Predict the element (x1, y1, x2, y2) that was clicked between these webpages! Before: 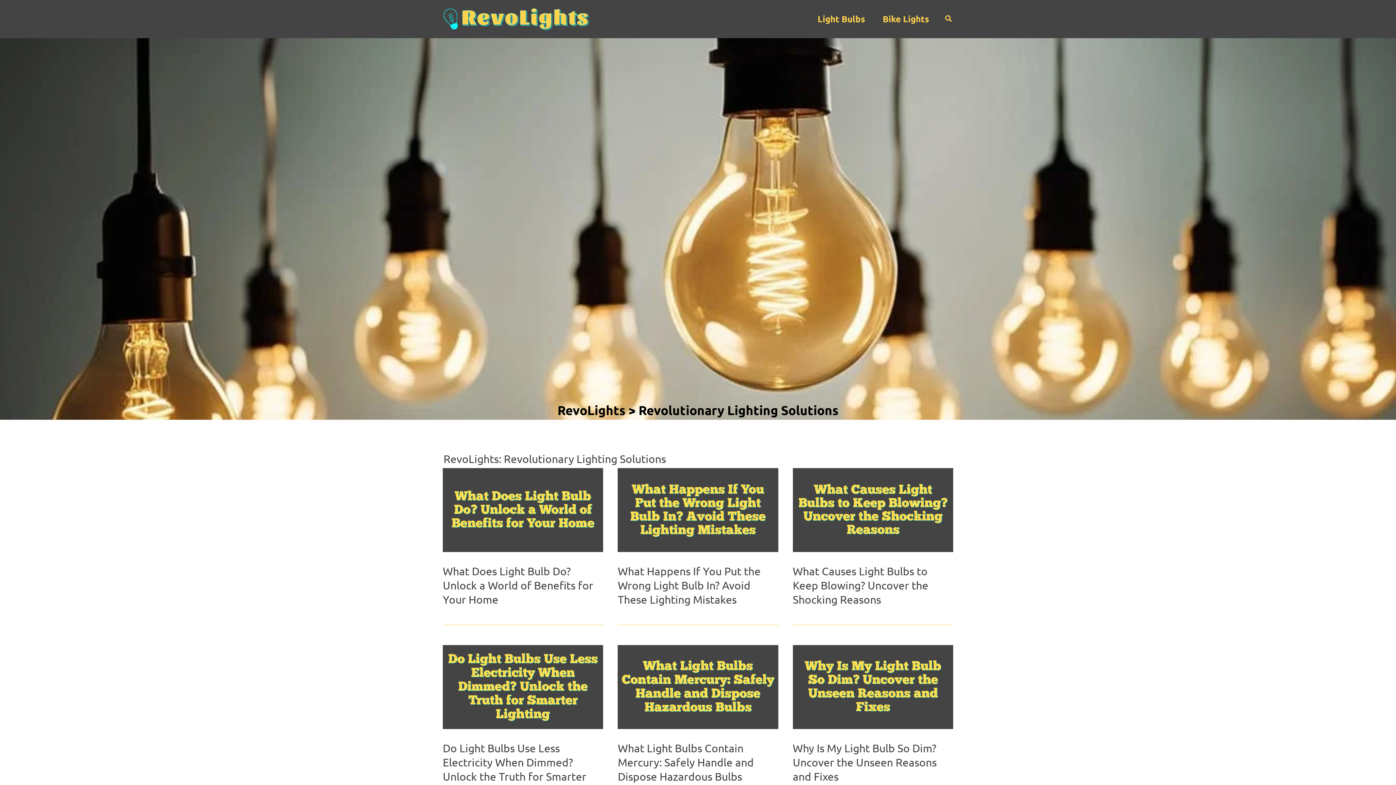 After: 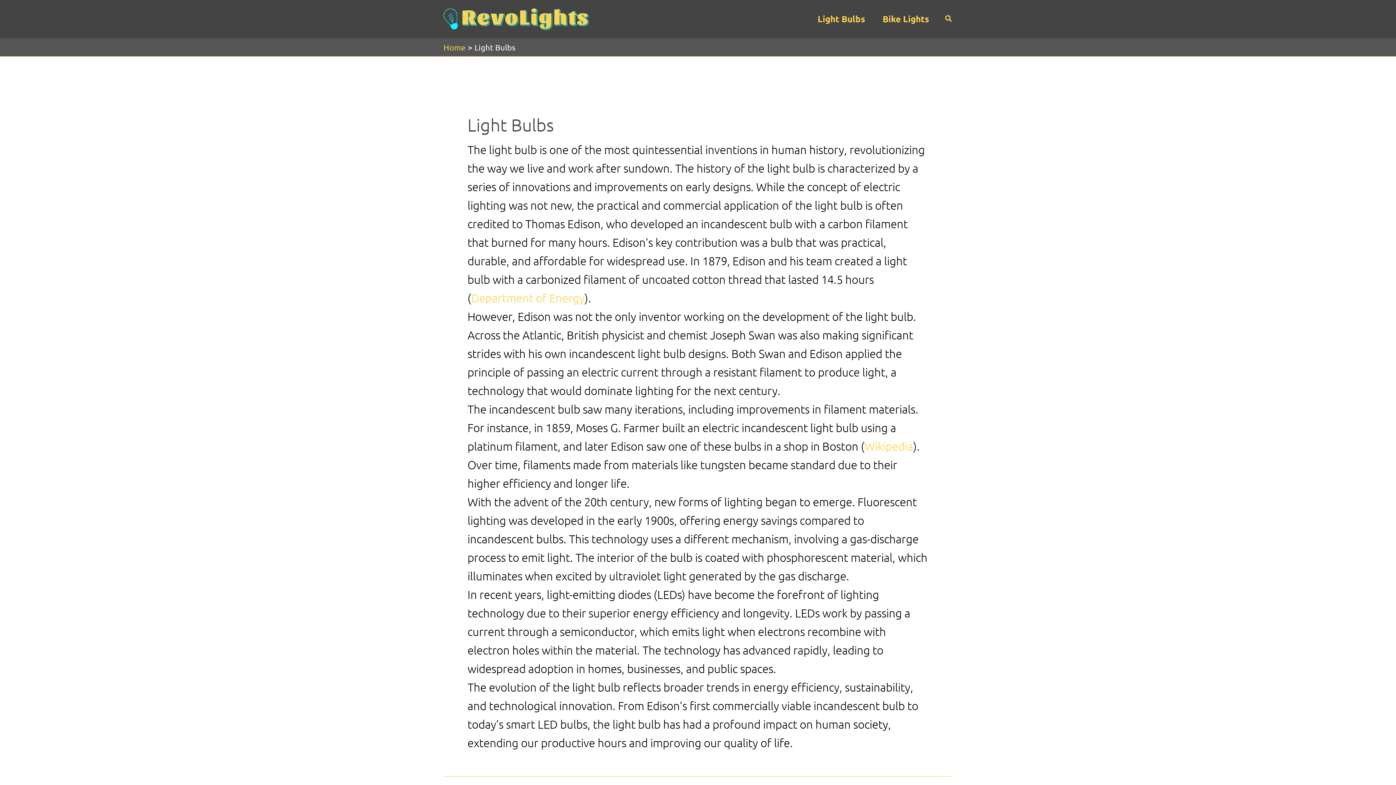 Action: label: Light Bulbs bbox: (809, 6, 874, 31)